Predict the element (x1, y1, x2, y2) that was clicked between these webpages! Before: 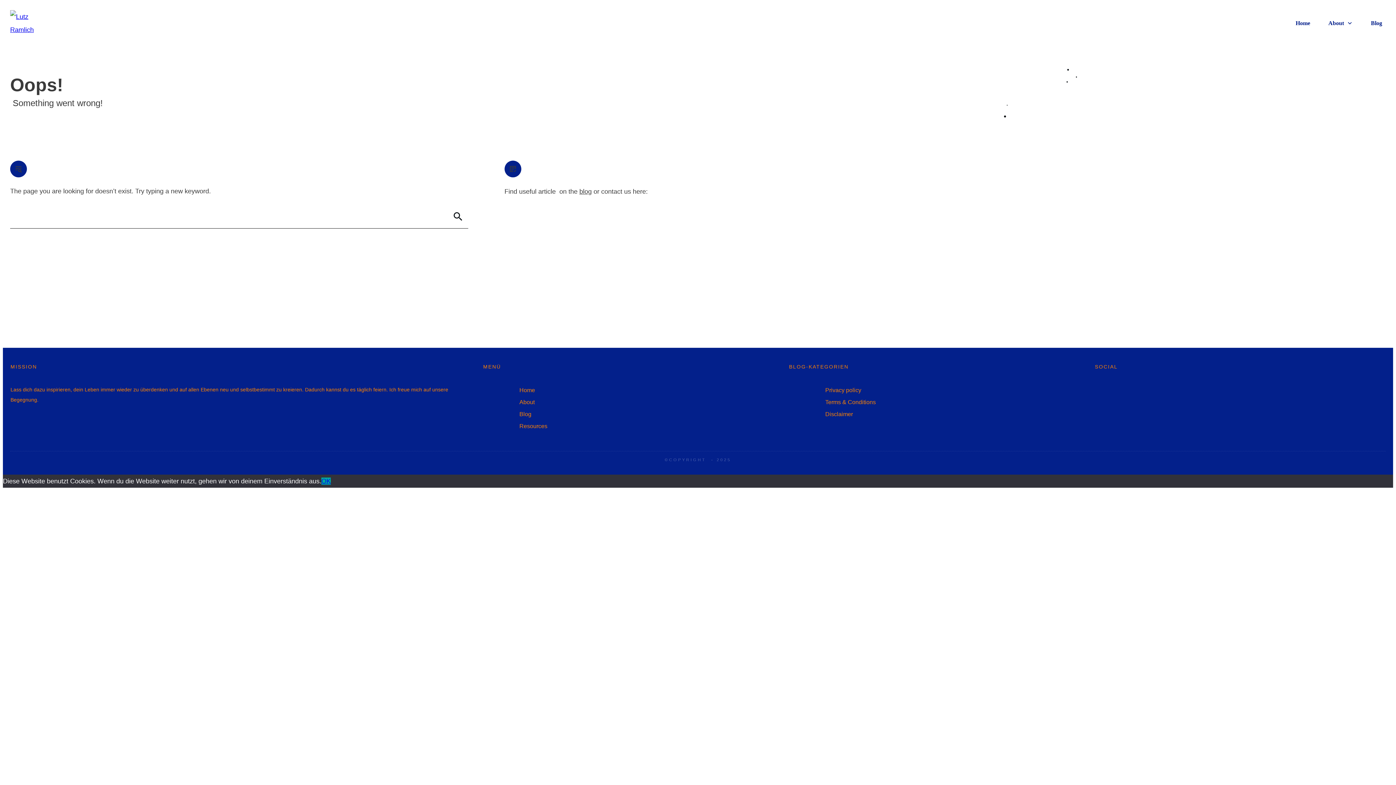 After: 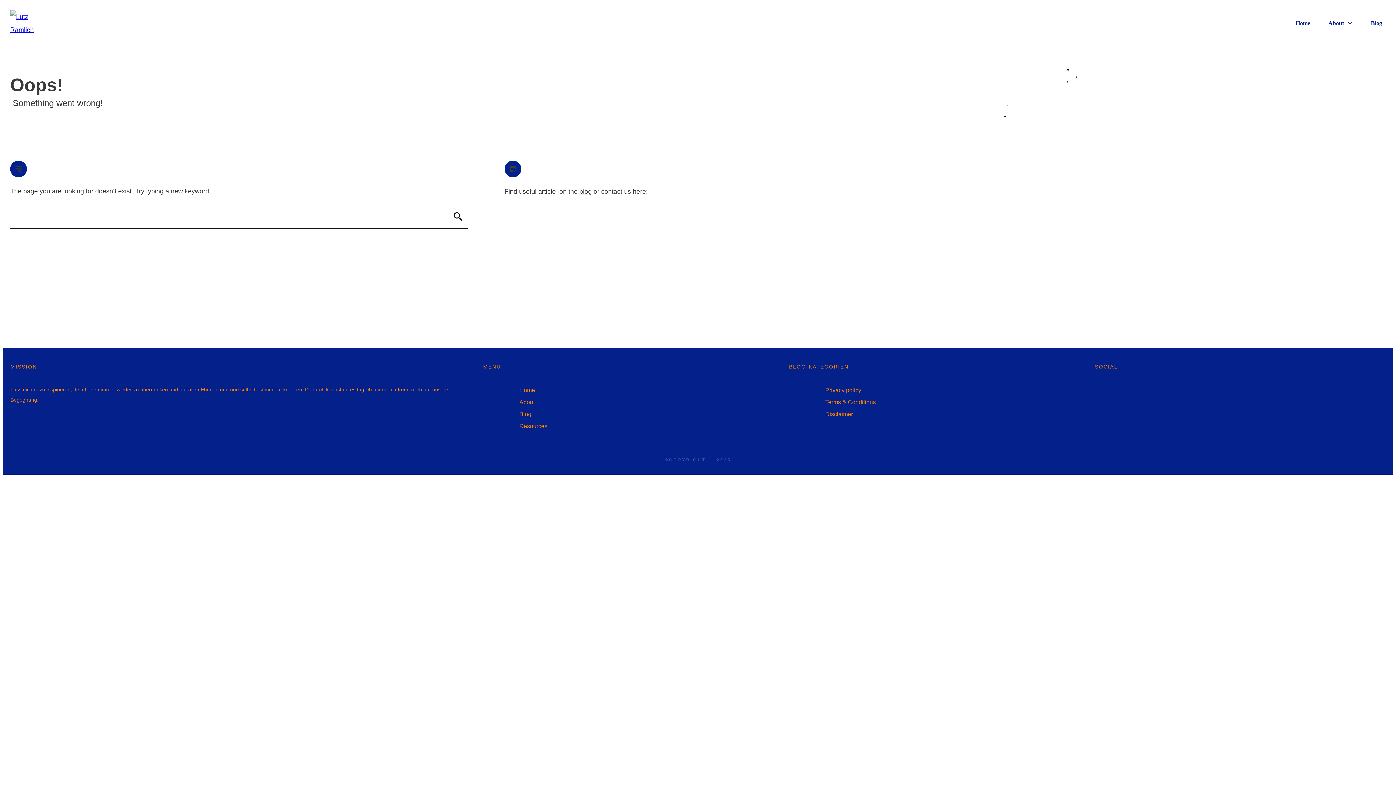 Action: bbox: (825, 409, 853, 418) label: Disclaimer